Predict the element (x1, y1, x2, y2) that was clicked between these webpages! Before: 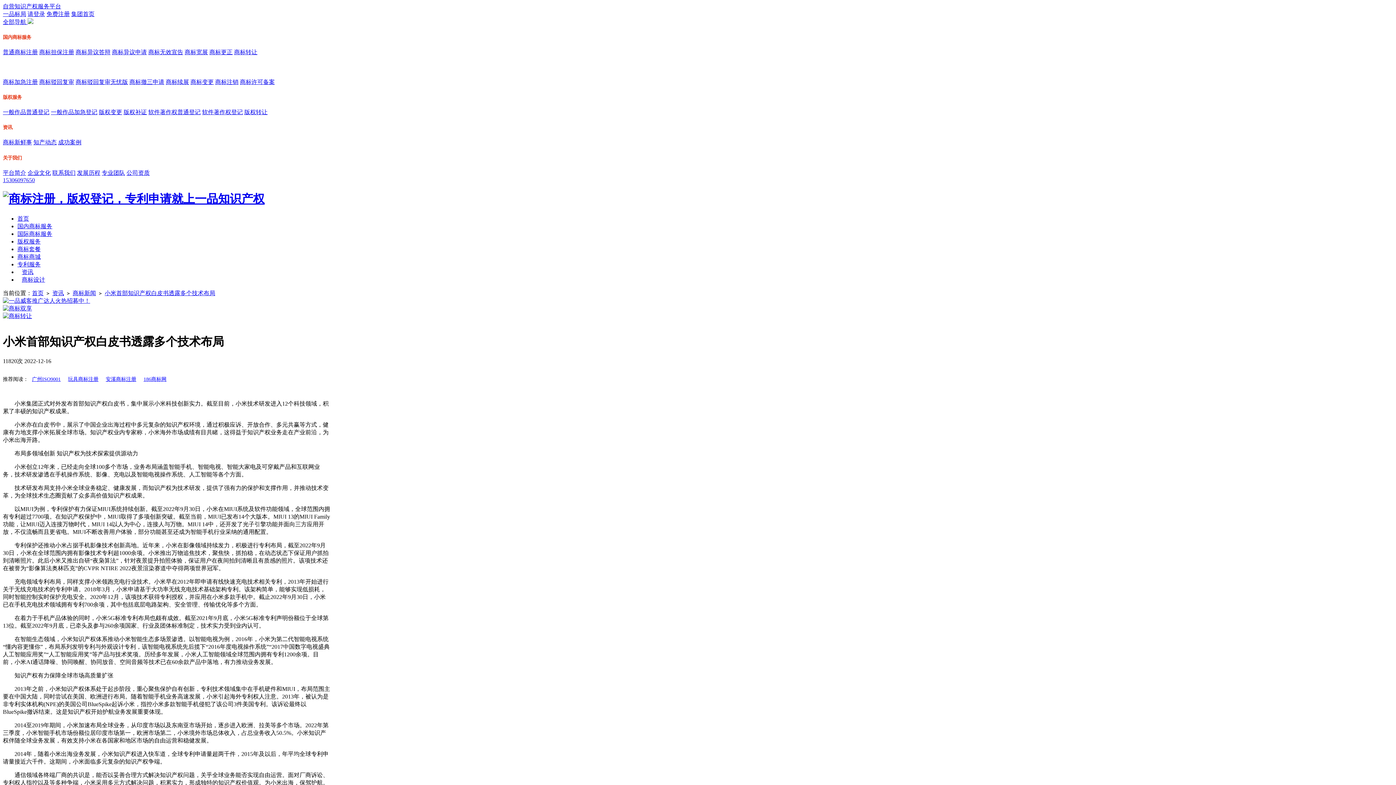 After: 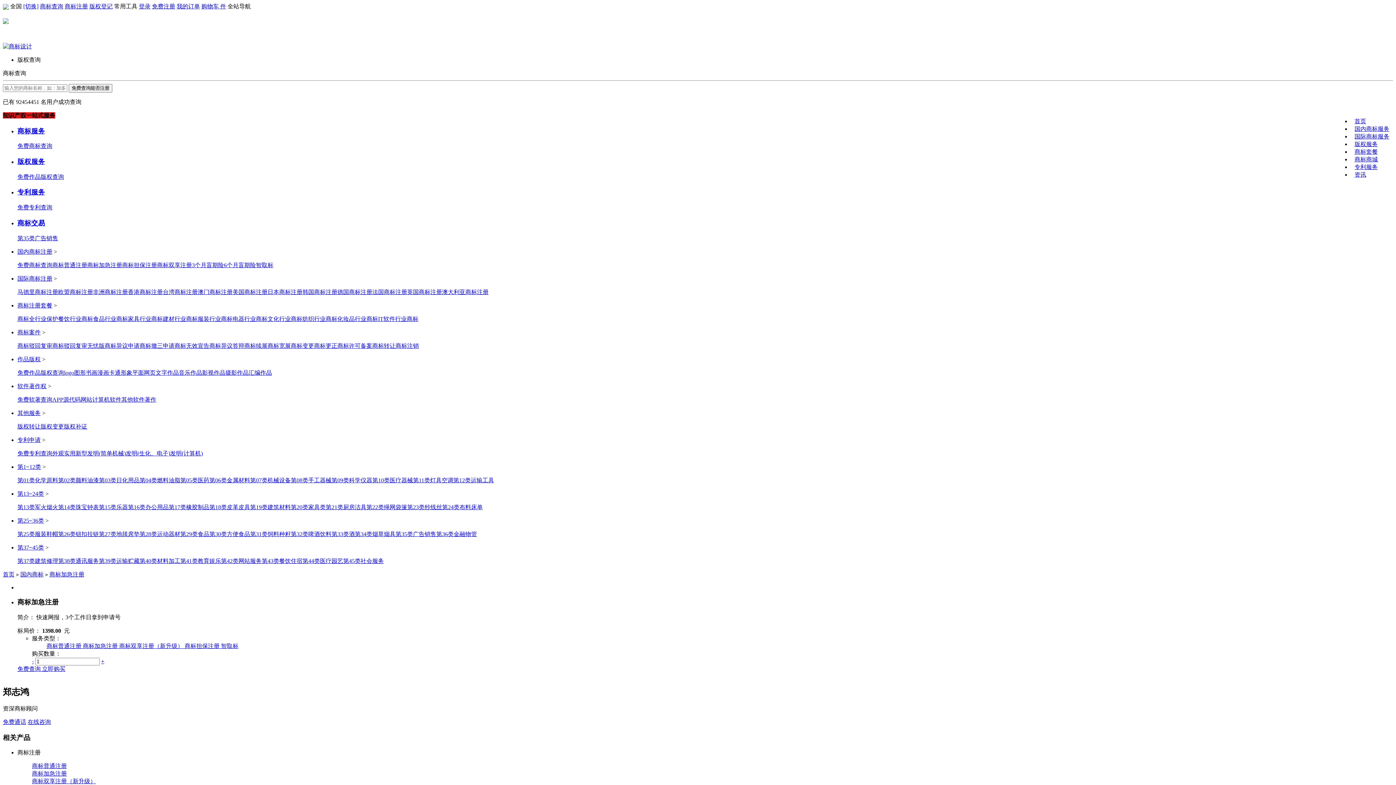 Action: bbox: (2, 78, 37, 84) label: 商标加急注册